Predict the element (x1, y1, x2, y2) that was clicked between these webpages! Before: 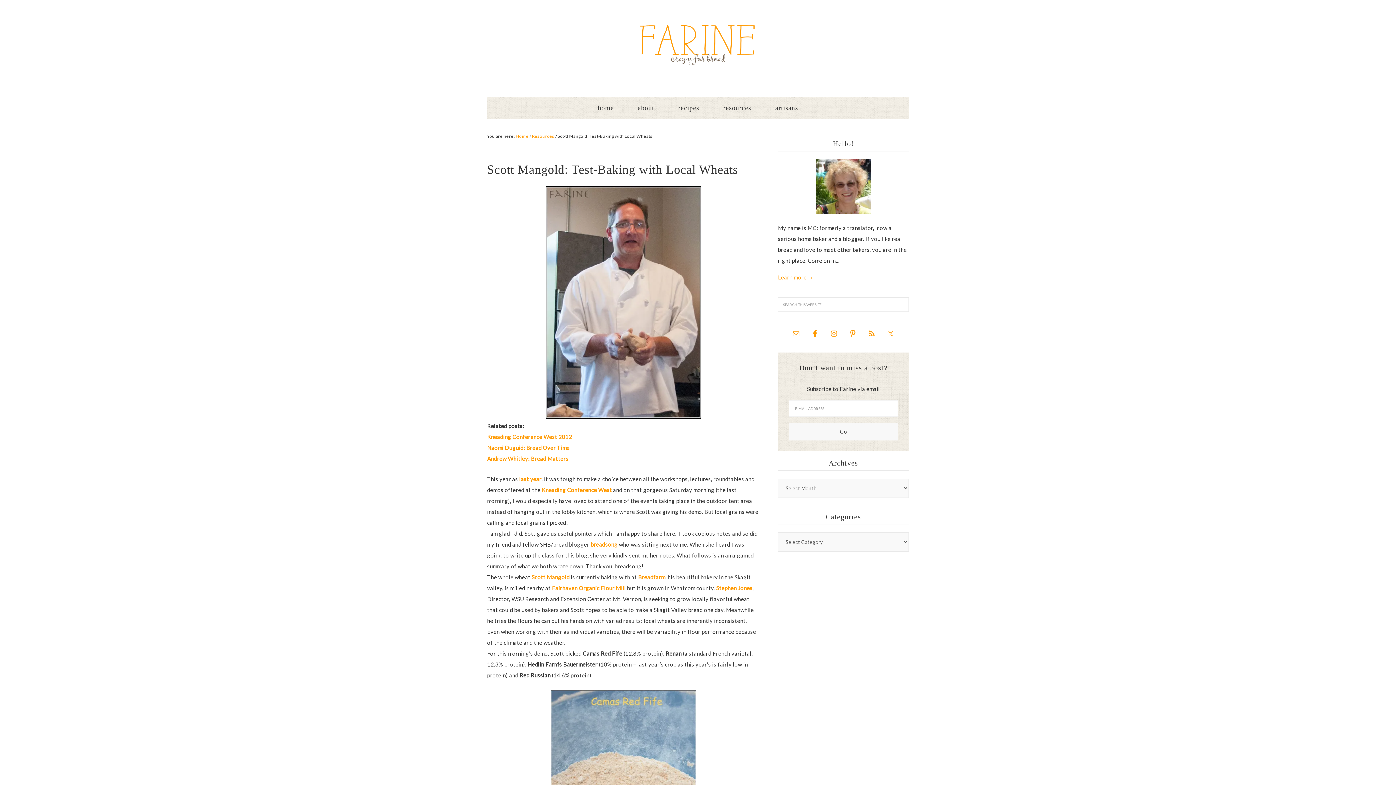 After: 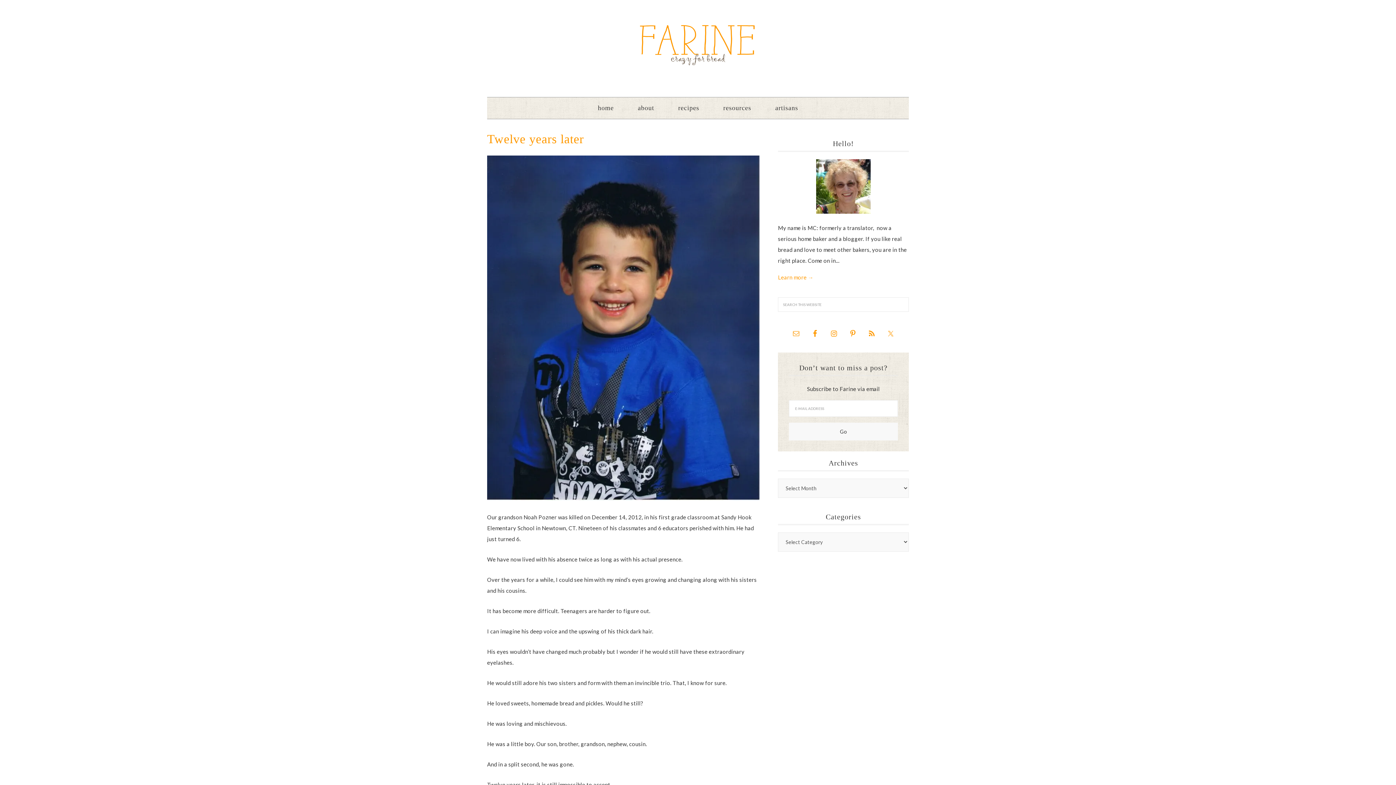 Action: bbox: (587, 97, 624, 118) label: home